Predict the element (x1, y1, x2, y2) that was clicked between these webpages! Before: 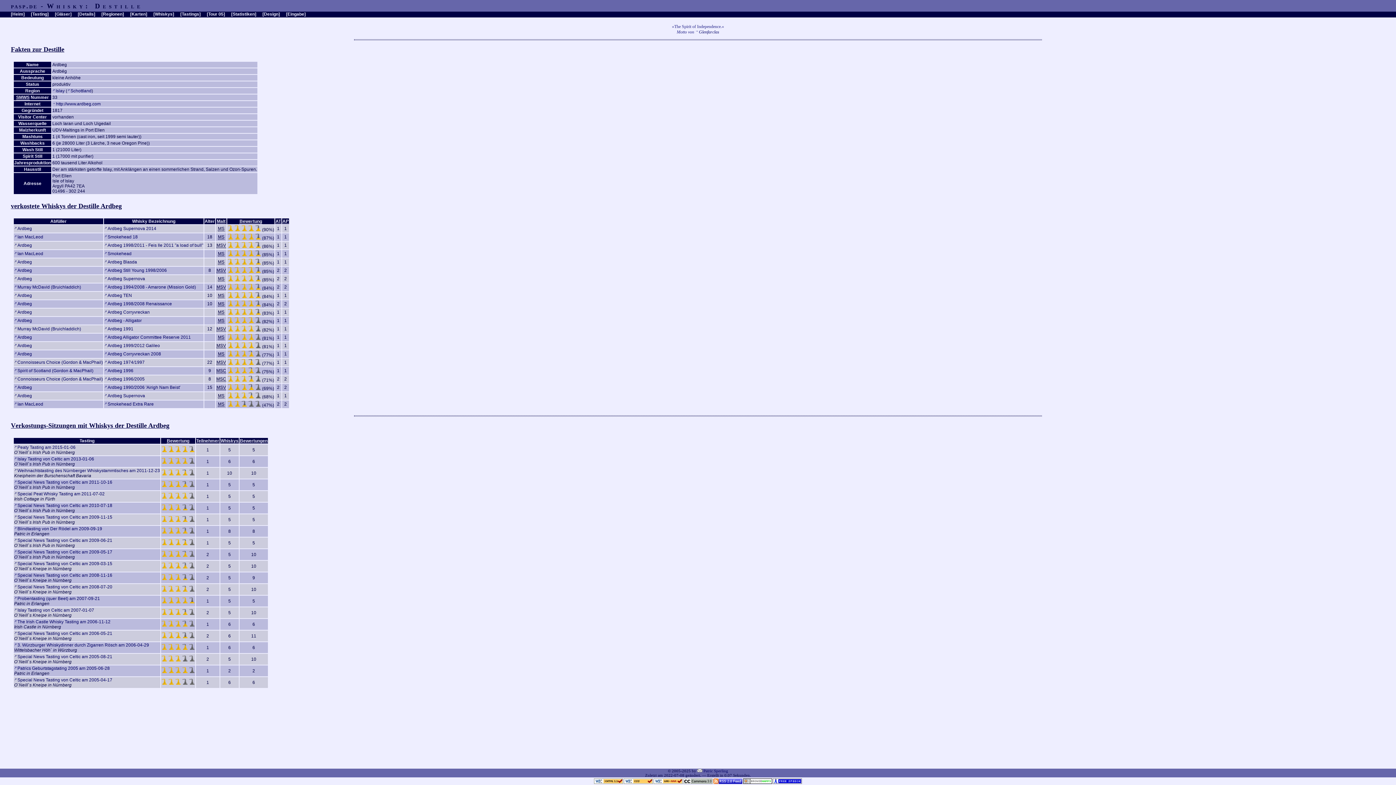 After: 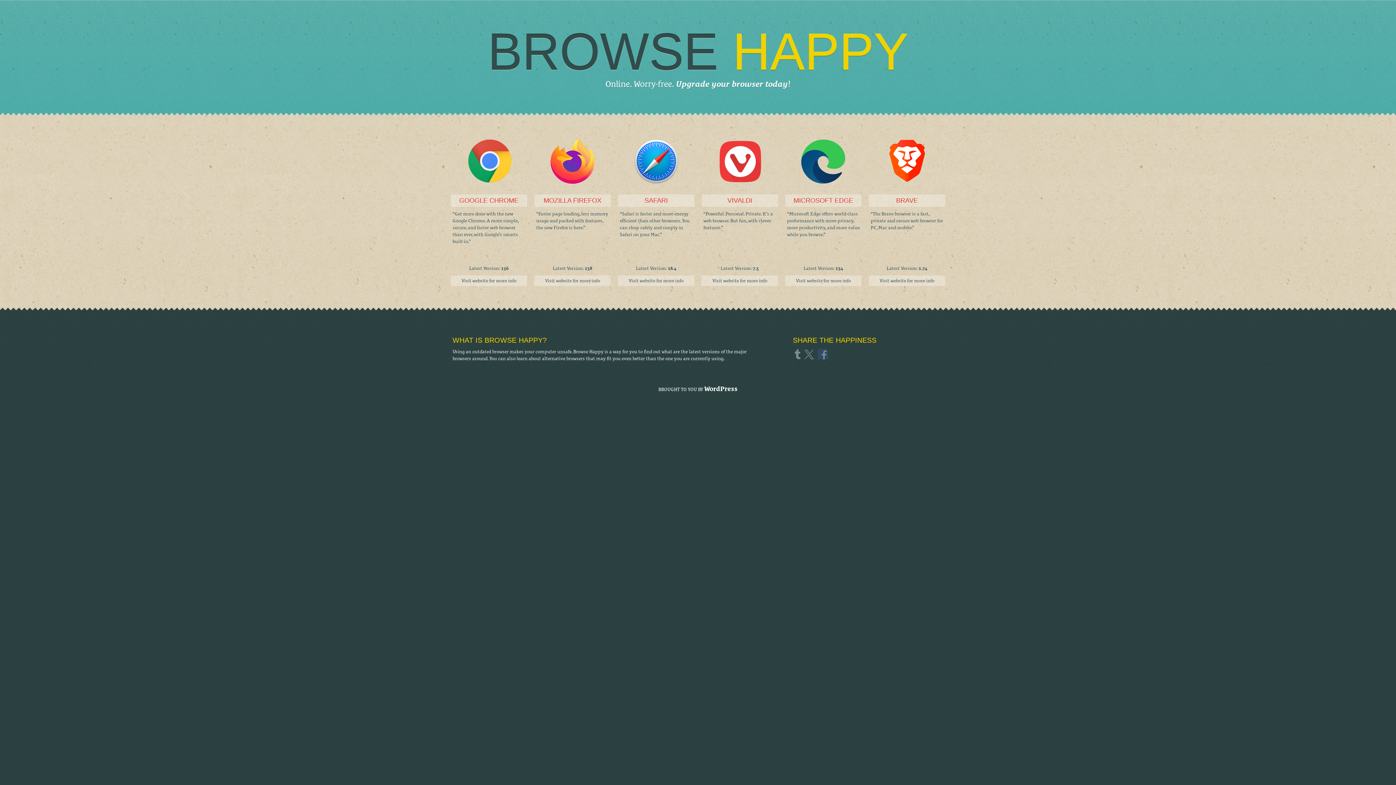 Action: bbox: (743, 782, 772, 786)